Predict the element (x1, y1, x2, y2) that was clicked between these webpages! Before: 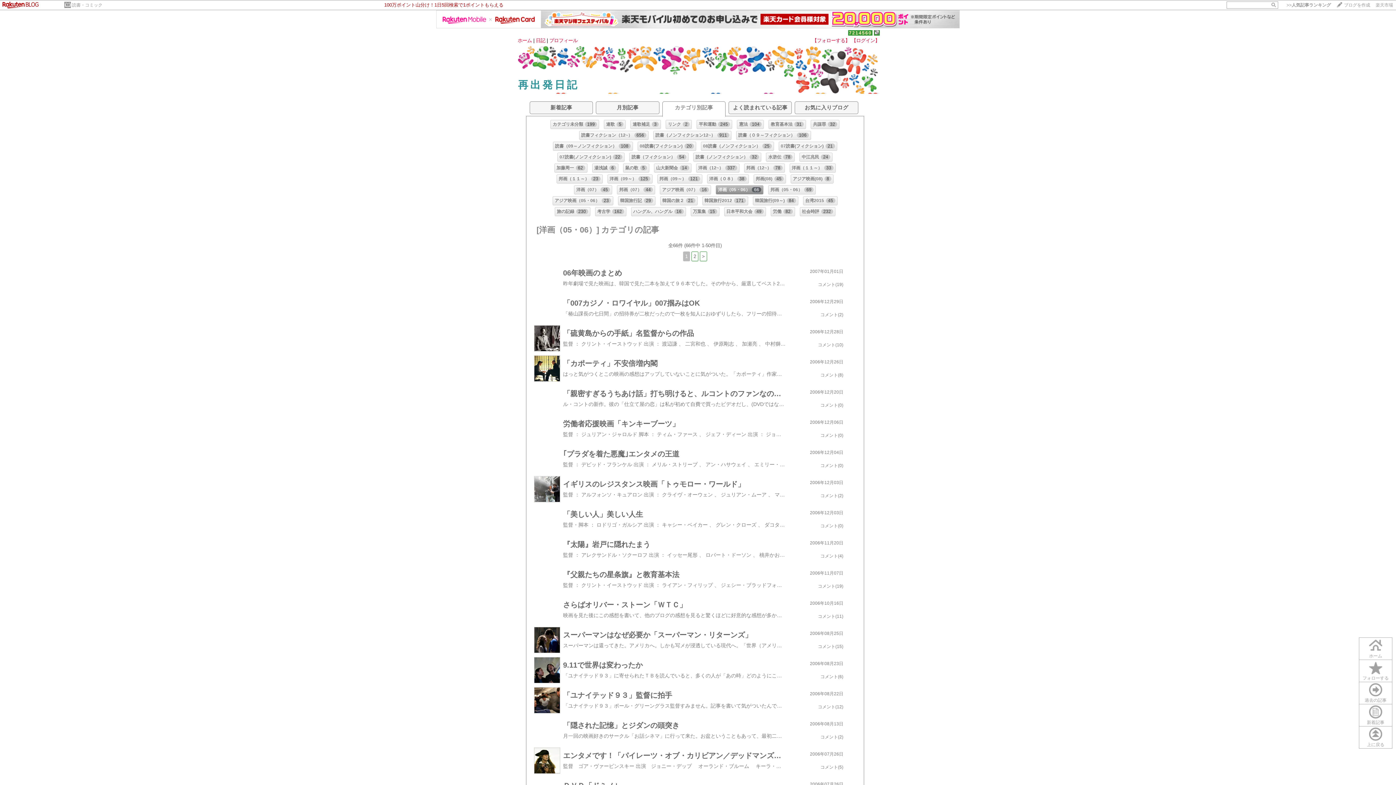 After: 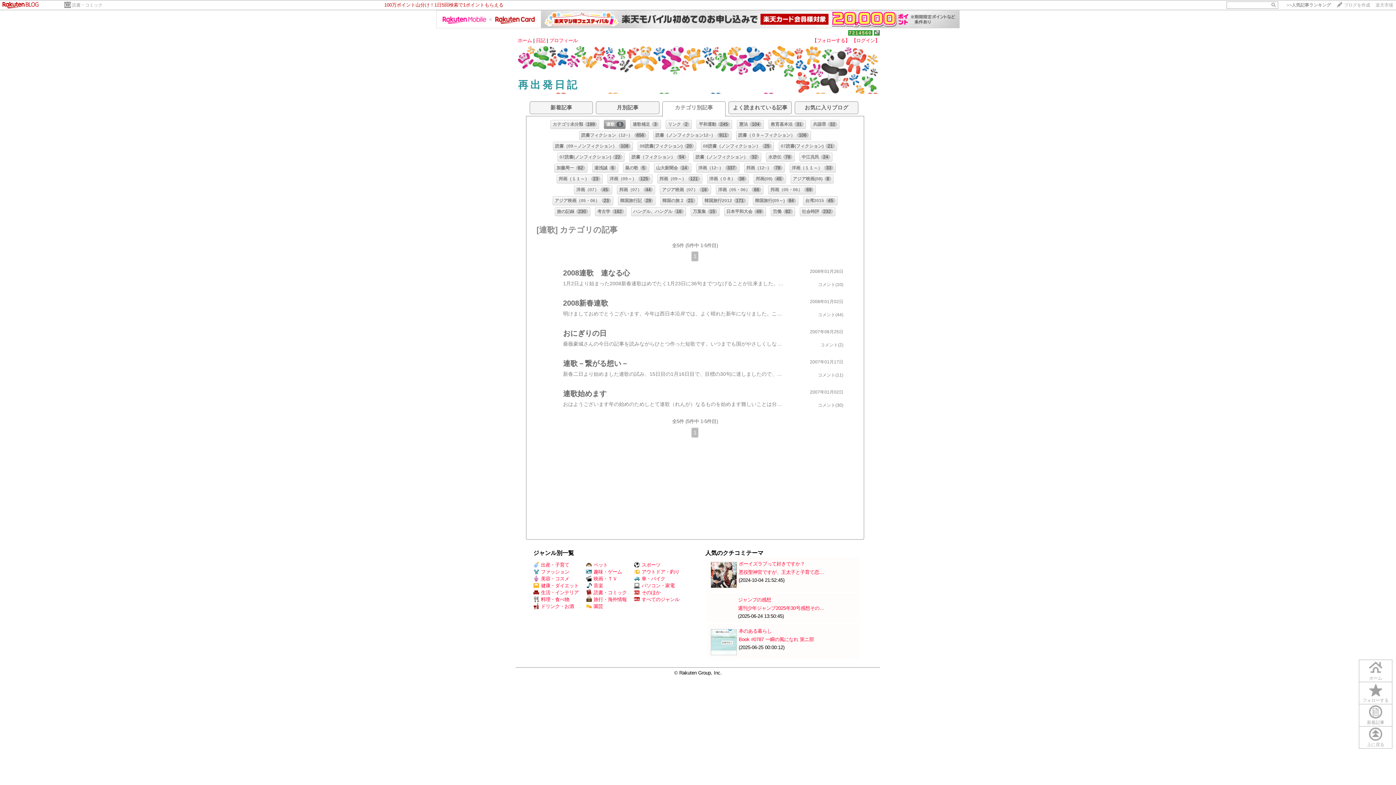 Action: bbox: (604, 120, 625, 128) label: 連歌5